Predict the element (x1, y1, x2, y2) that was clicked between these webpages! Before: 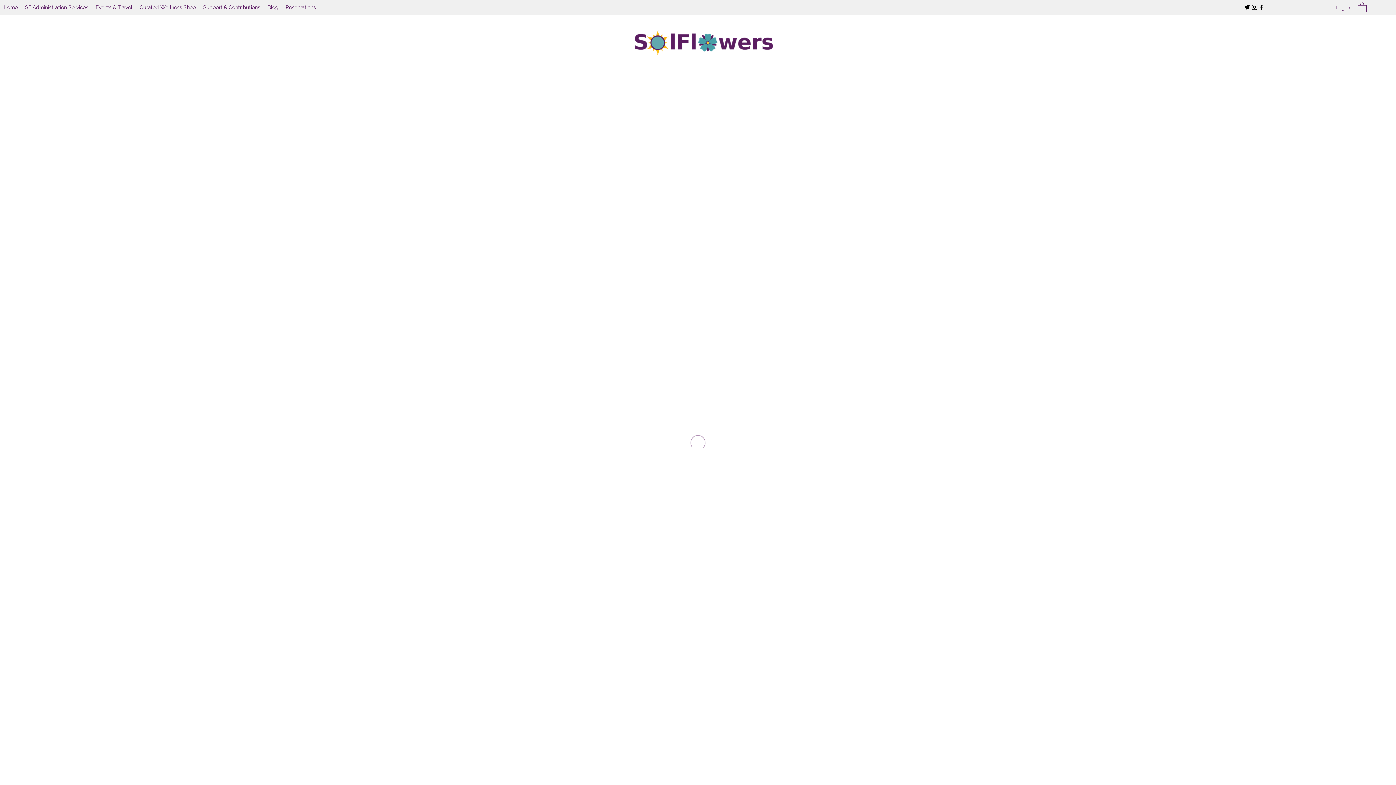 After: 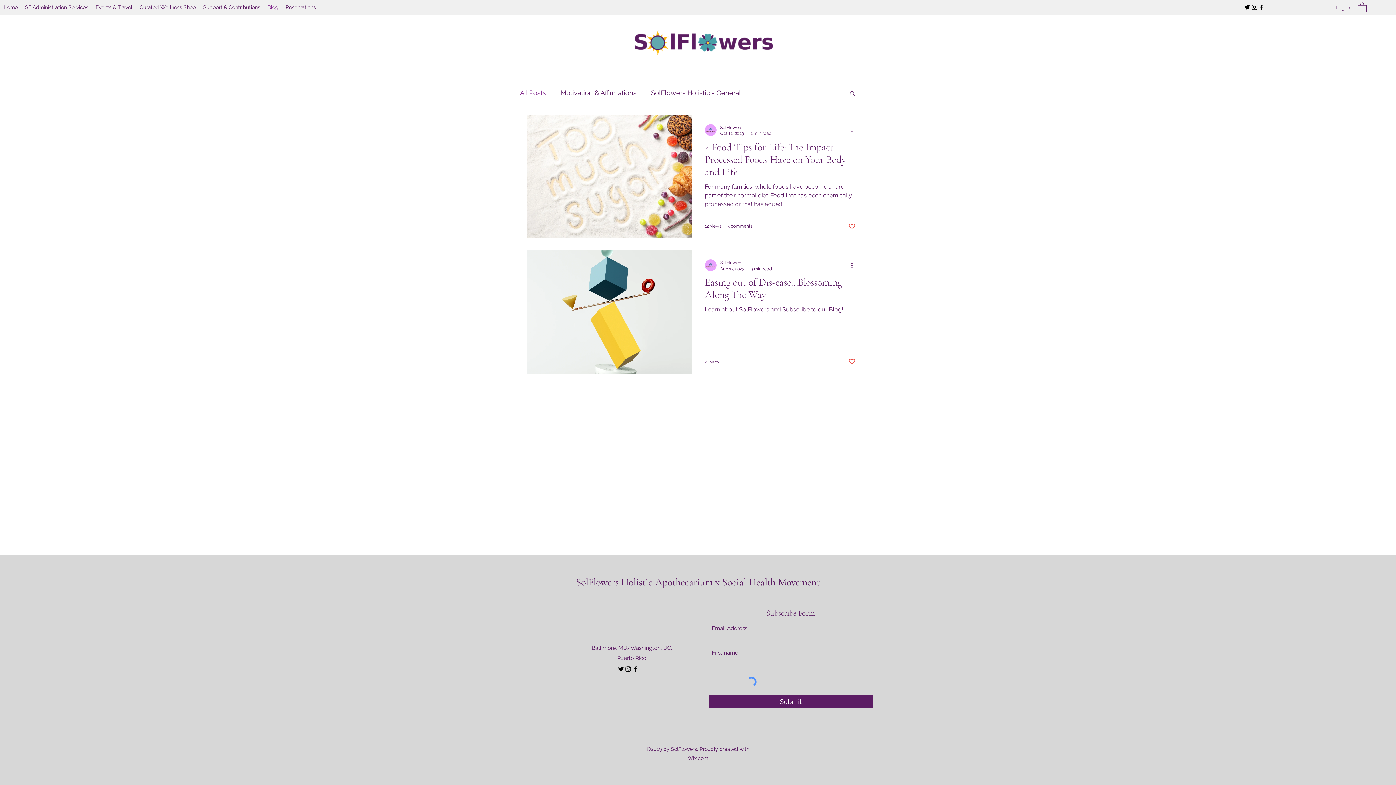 Action: label: Blog bbox: (264, 1, 282, 12)